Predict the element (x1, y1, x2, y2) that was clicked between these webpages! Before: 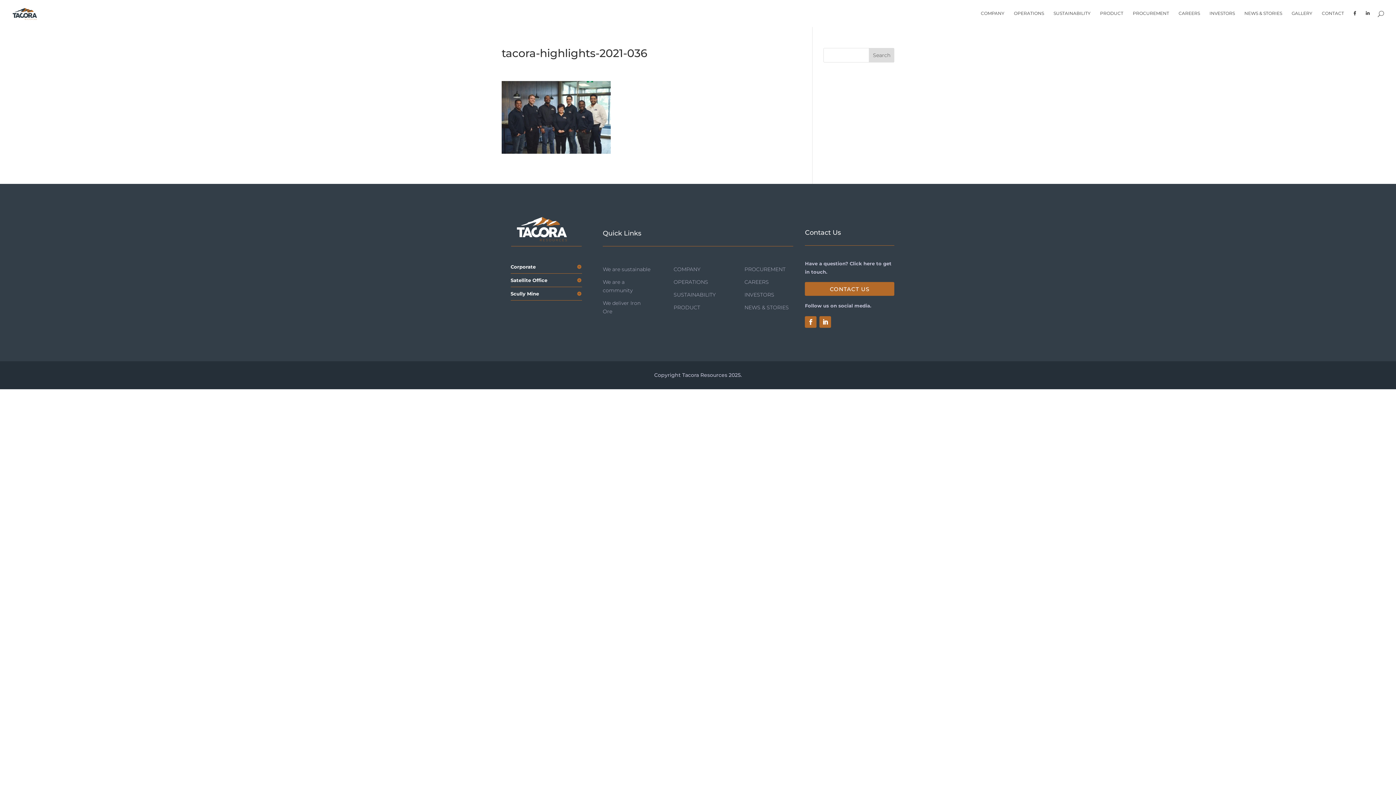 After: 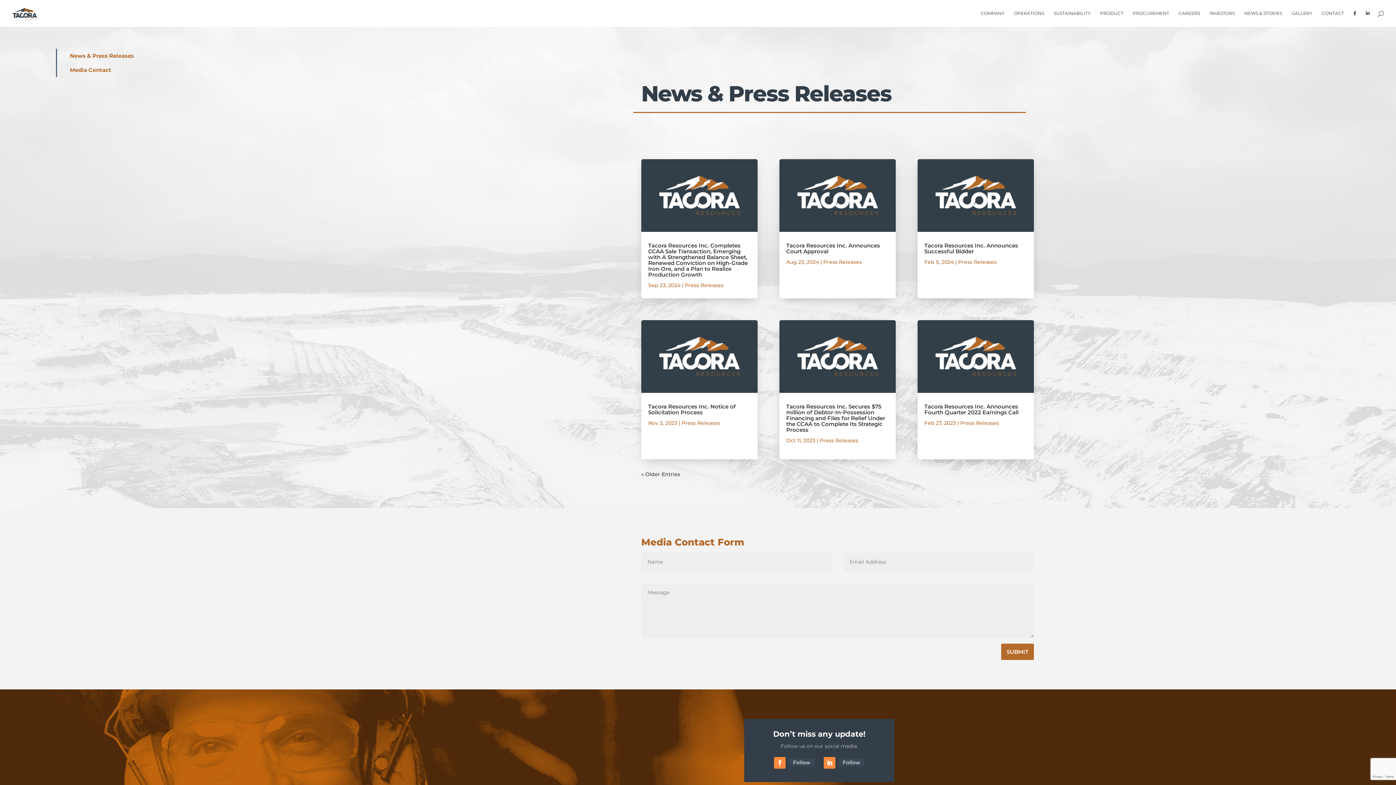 Action: label: NEWS & STORIES bbox: (1244, 10, 1282, 26)